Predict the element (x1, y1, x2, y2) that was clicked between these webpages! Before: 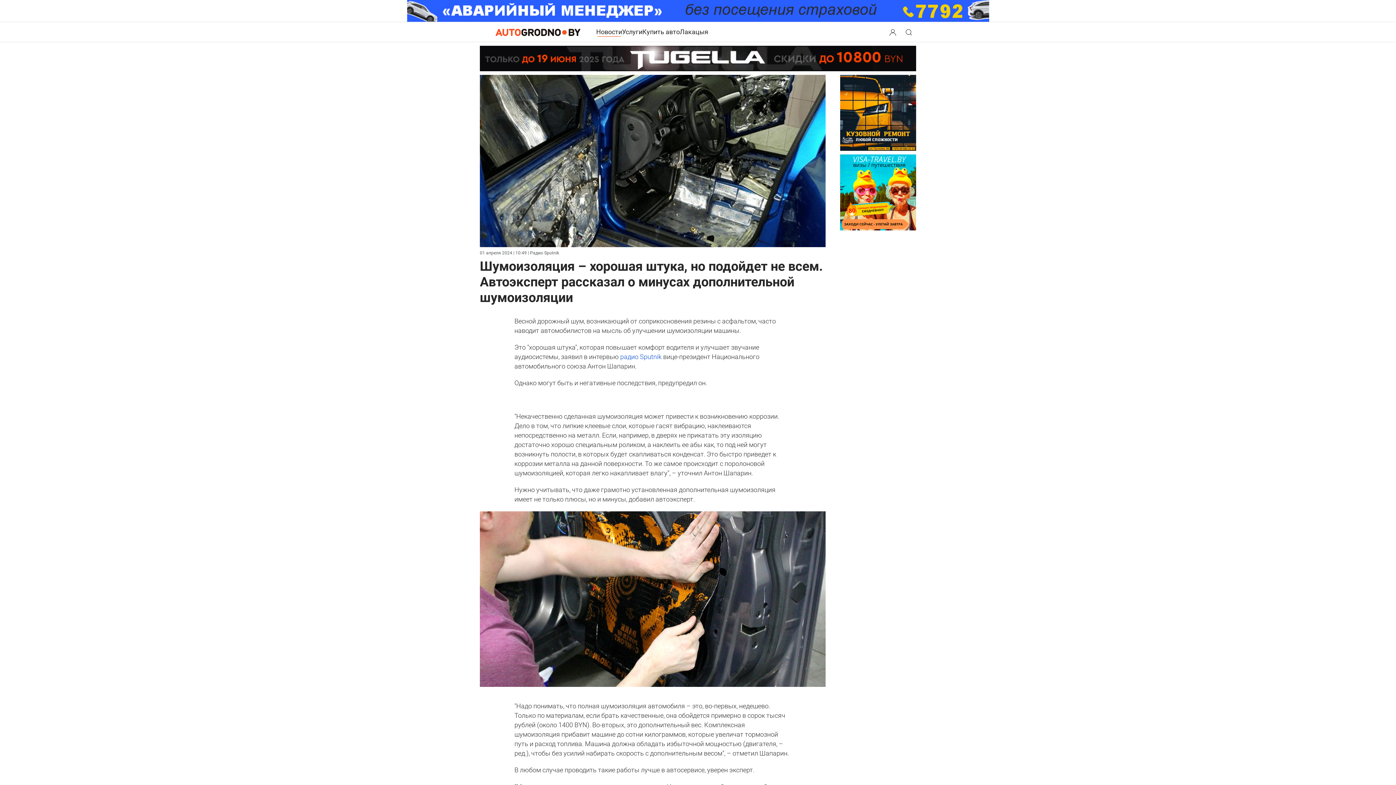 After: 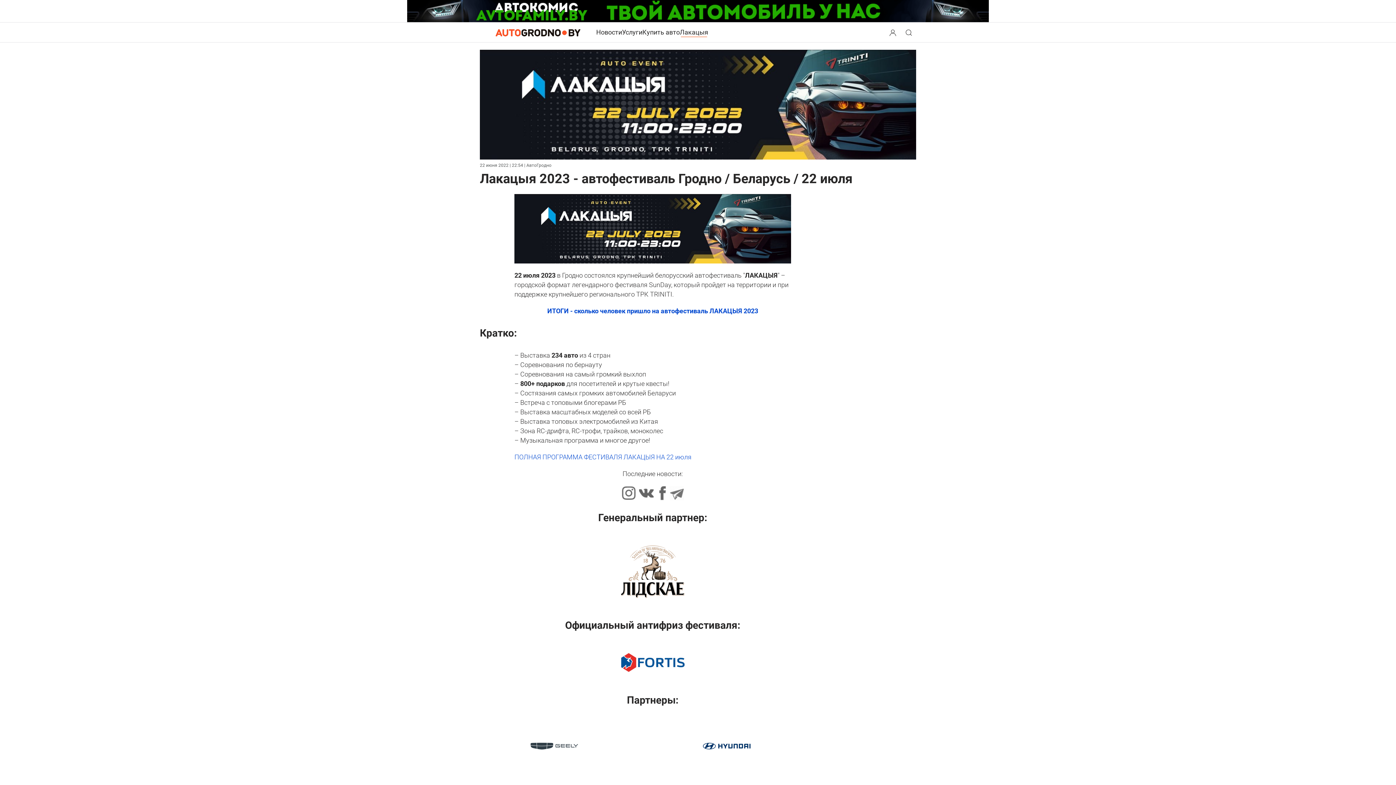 Action: label: Лакацыя bbox: (680, 22, 708, 41)